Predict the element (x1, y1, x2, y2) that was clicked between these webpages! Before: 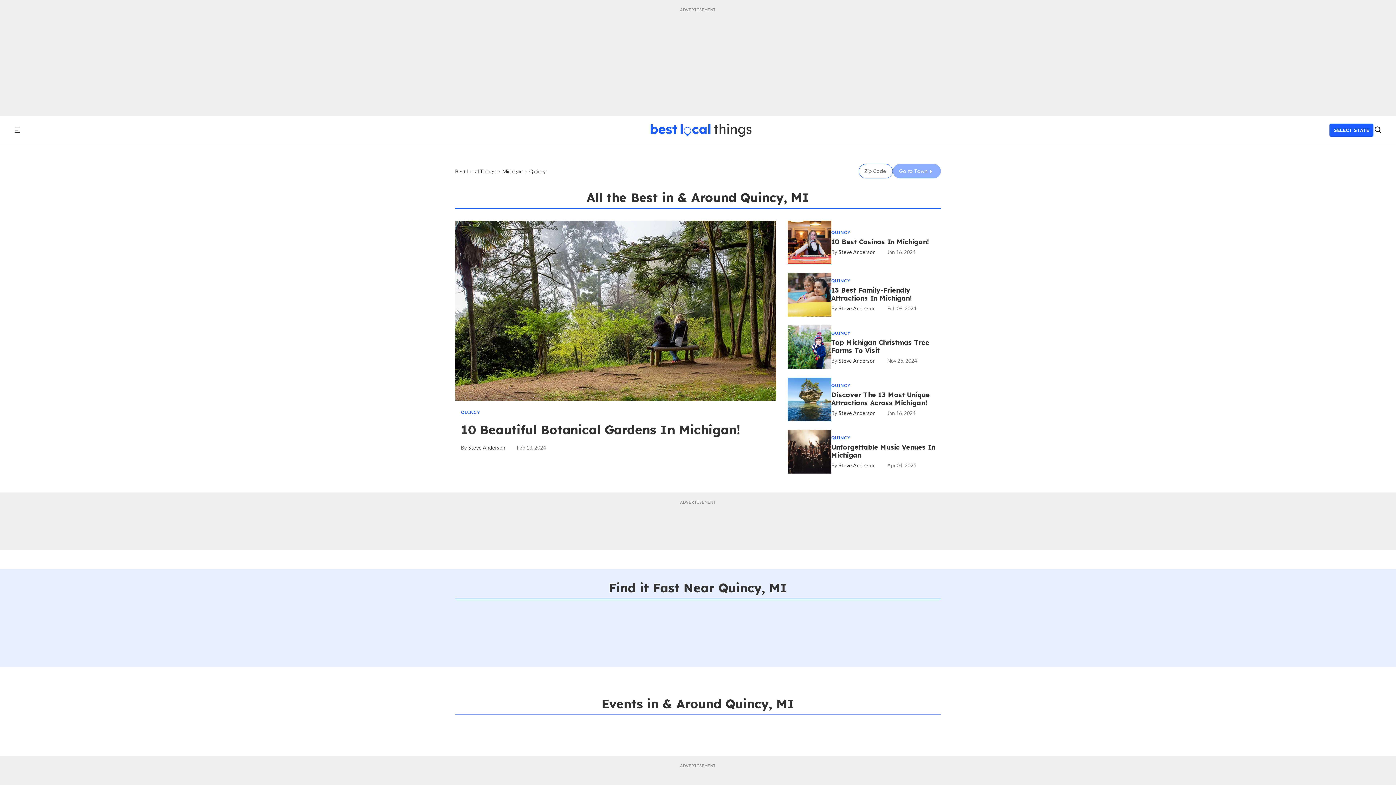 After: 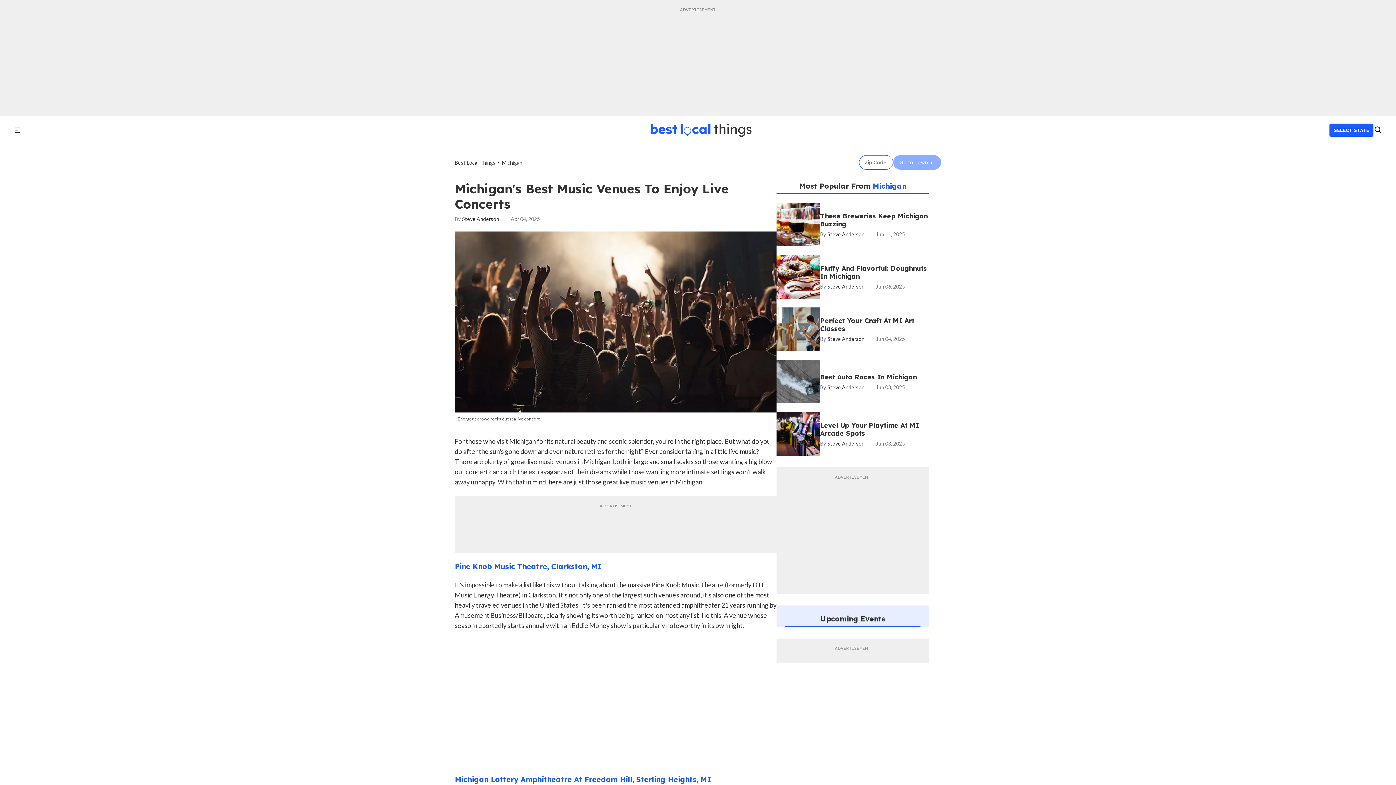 Action: bbox: (831, 443, 941, 459) label: Michigan's Best Music Venues to Enjoy Live Concerts